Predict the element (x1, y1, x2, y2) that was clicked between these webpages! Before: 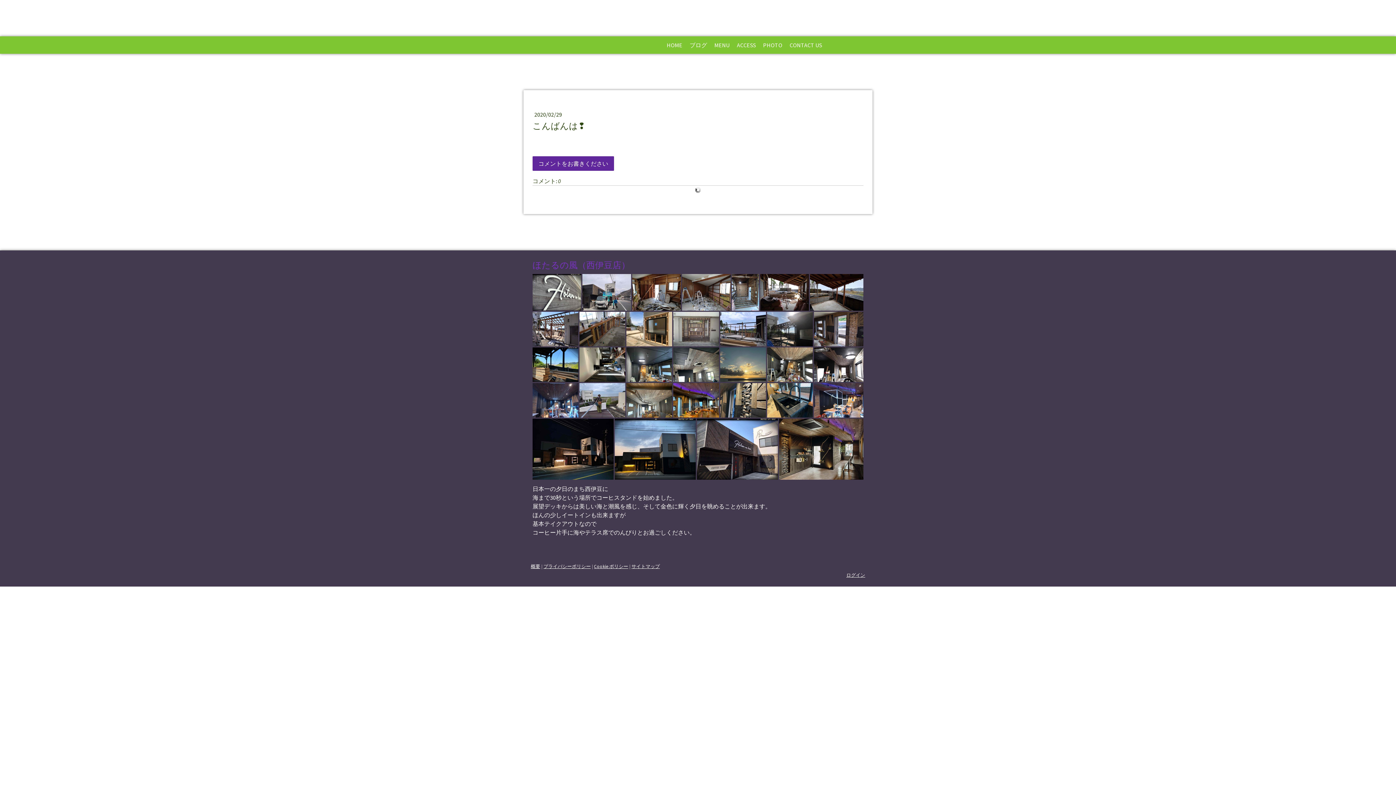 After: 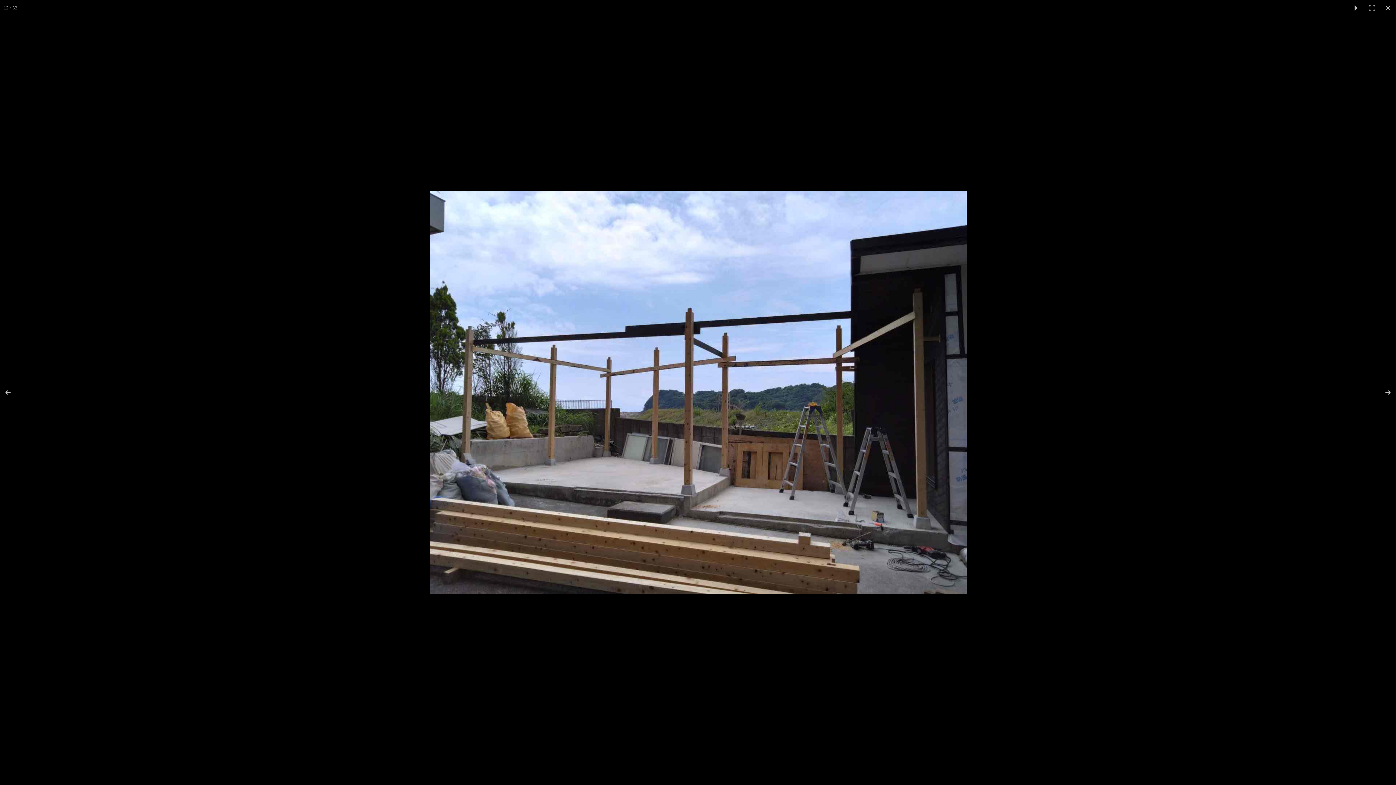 Action: bbox: (720, 312, 767, 346)